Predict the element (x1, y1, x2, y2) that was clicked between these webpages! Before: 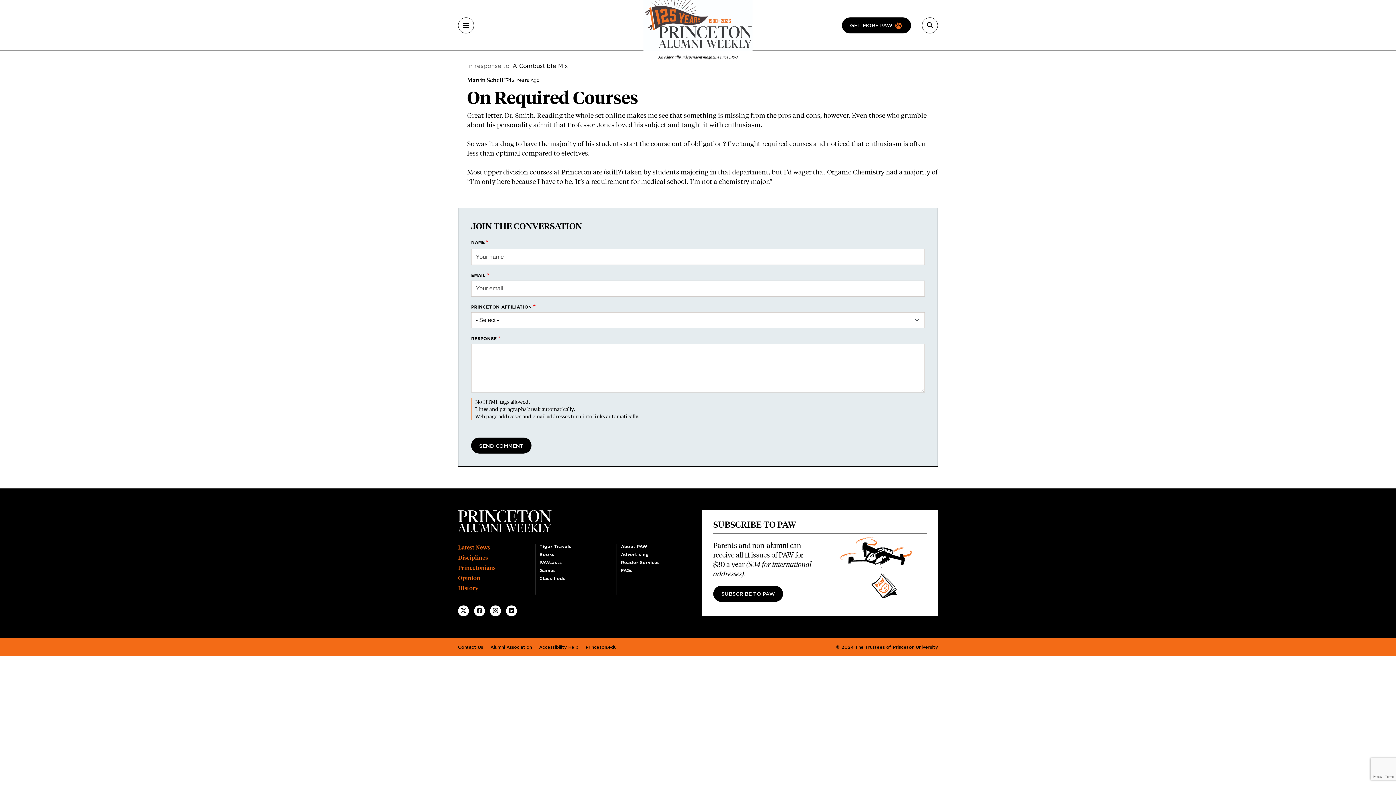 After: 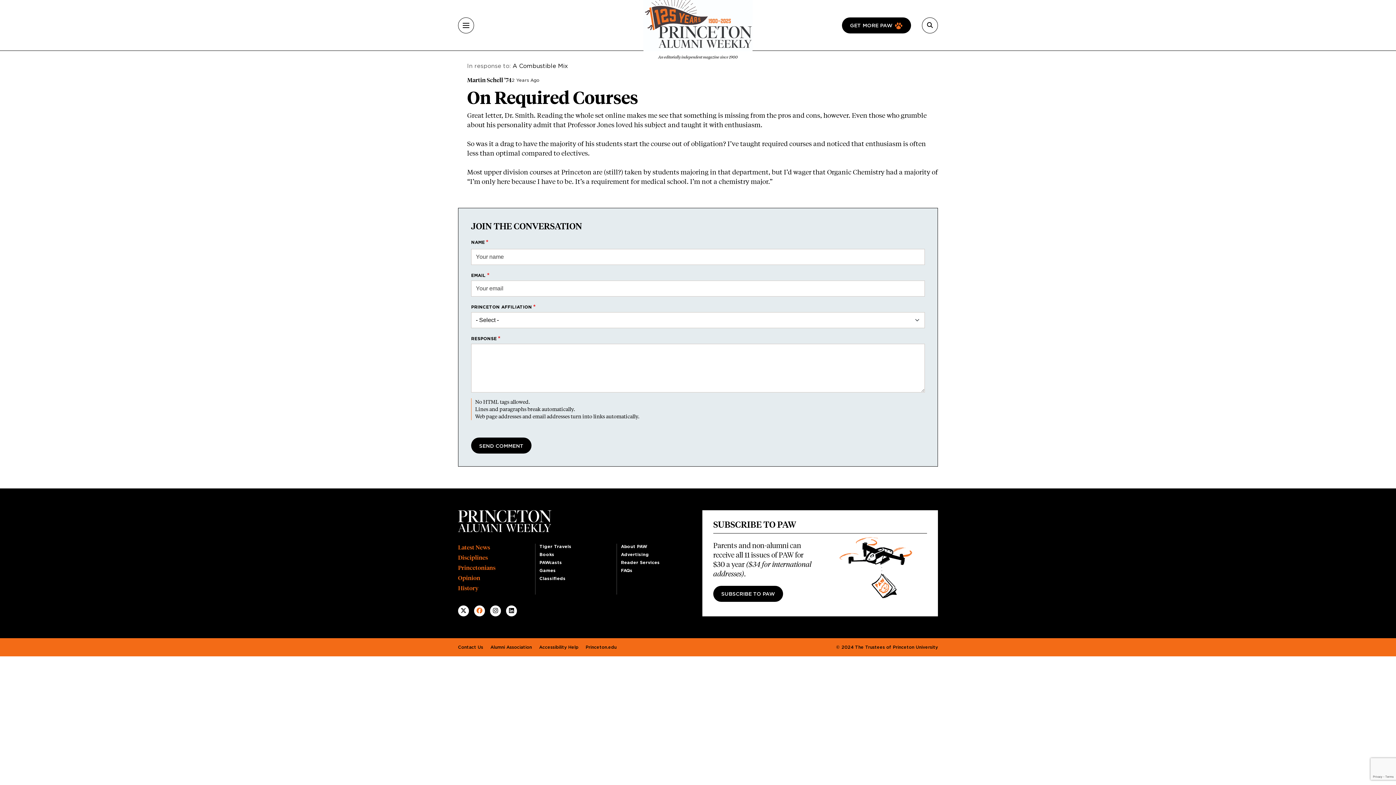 Action: bbox: (476, 608, 482, 614)